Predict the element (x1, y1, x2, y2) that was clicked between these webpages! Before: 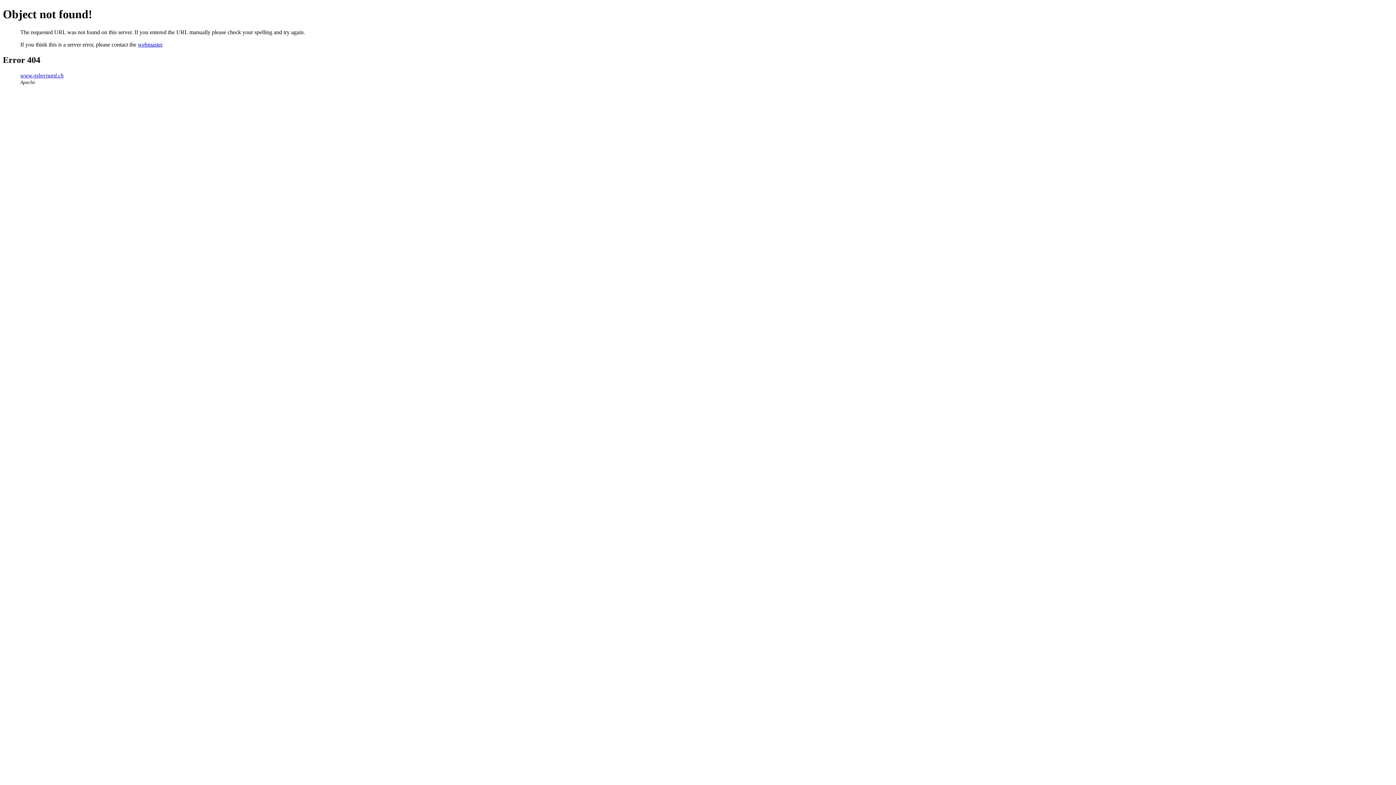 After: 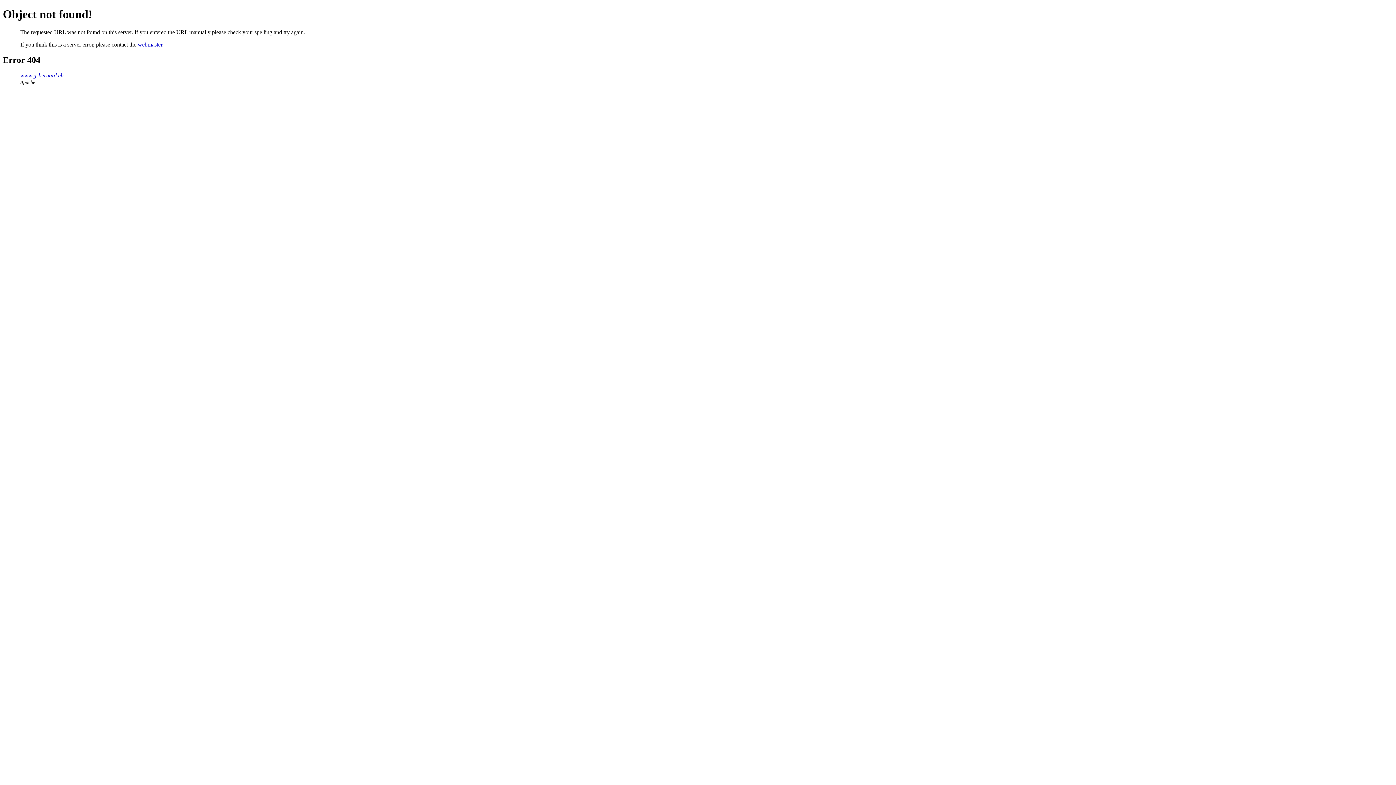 Action: label: webmaster bbox: (137, 41, 162, 47)